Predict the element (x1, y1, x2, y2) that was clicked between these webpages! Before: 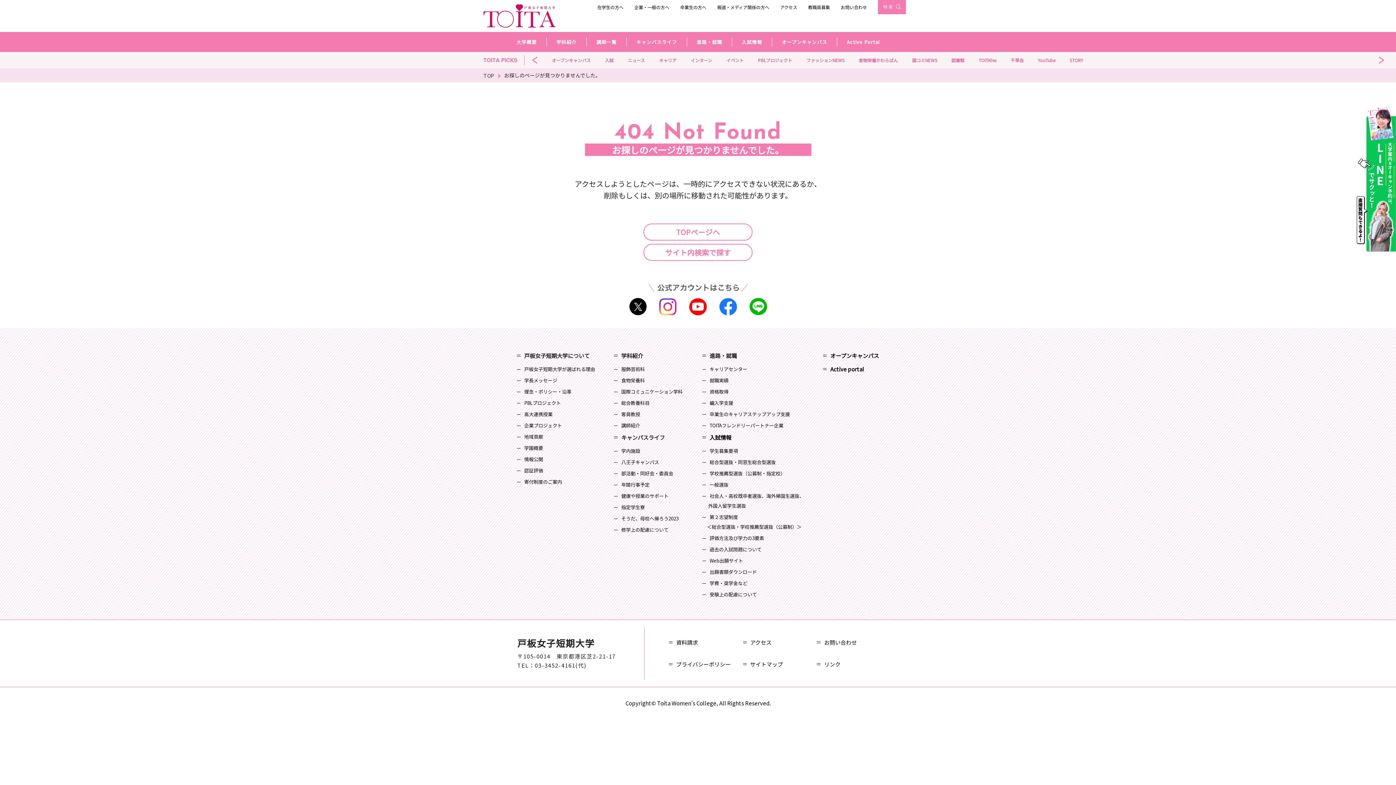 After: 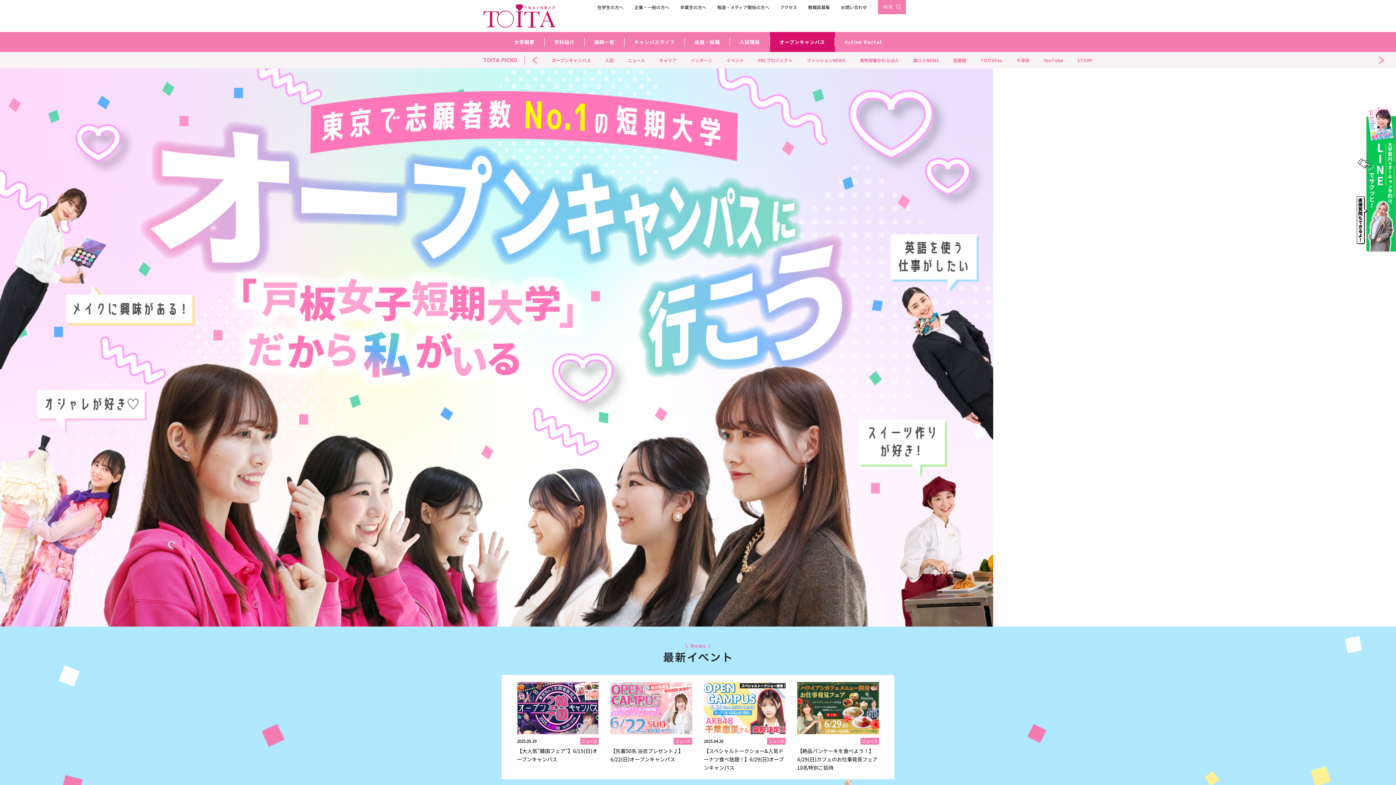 Action: bbox: (830, 352, 879, 359) label: オープンキャンパス